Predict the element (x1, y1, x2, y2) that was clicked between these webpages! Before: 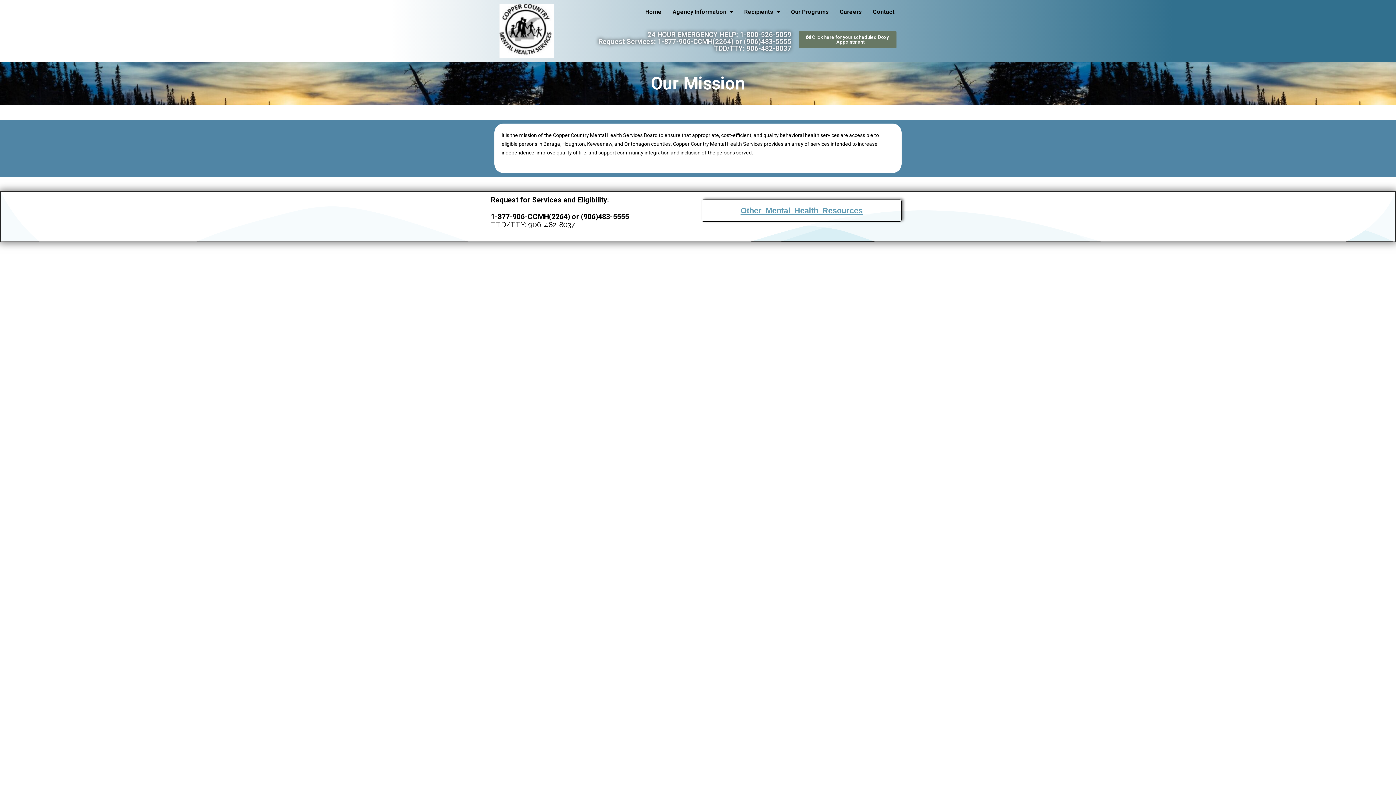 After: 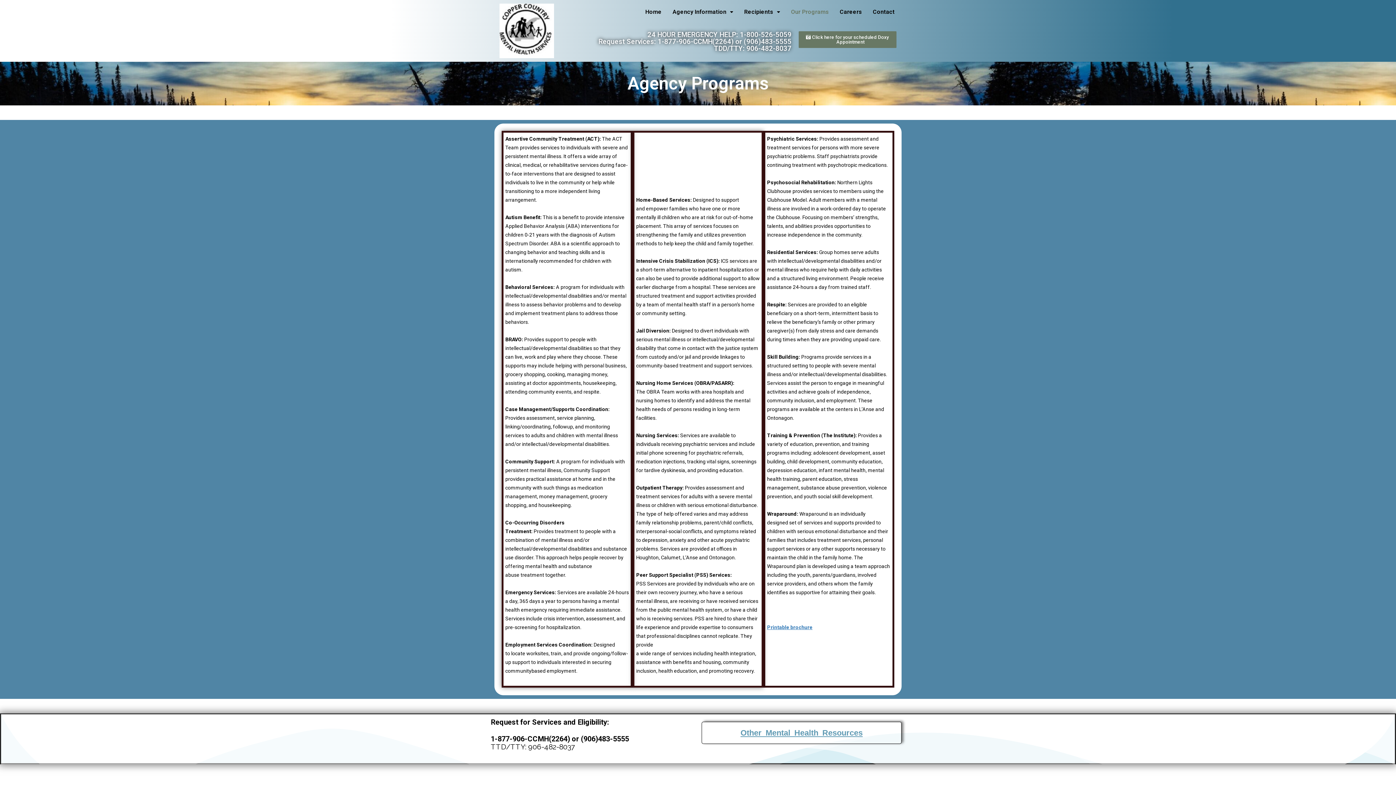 Action: bbox: (785, 3, 834, 20) label: Our Programs